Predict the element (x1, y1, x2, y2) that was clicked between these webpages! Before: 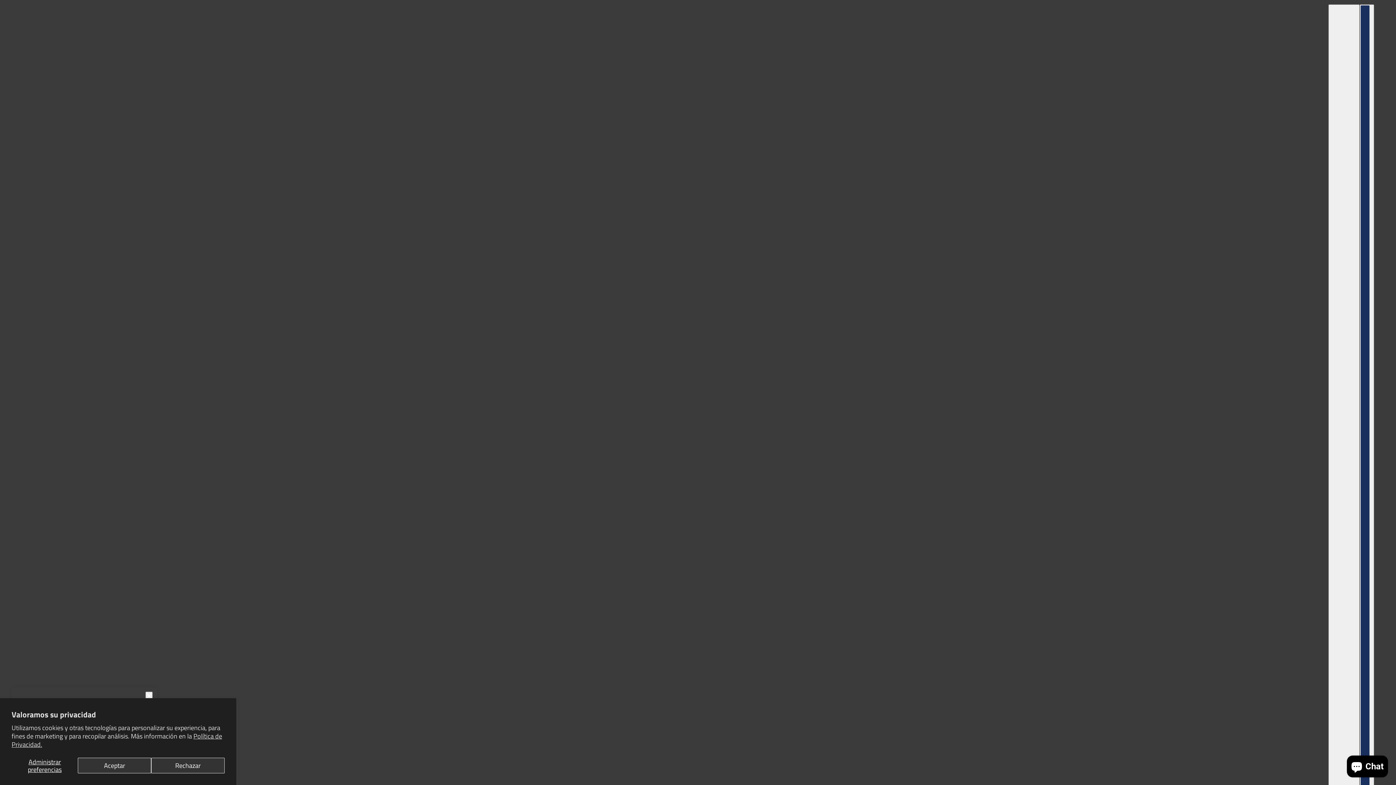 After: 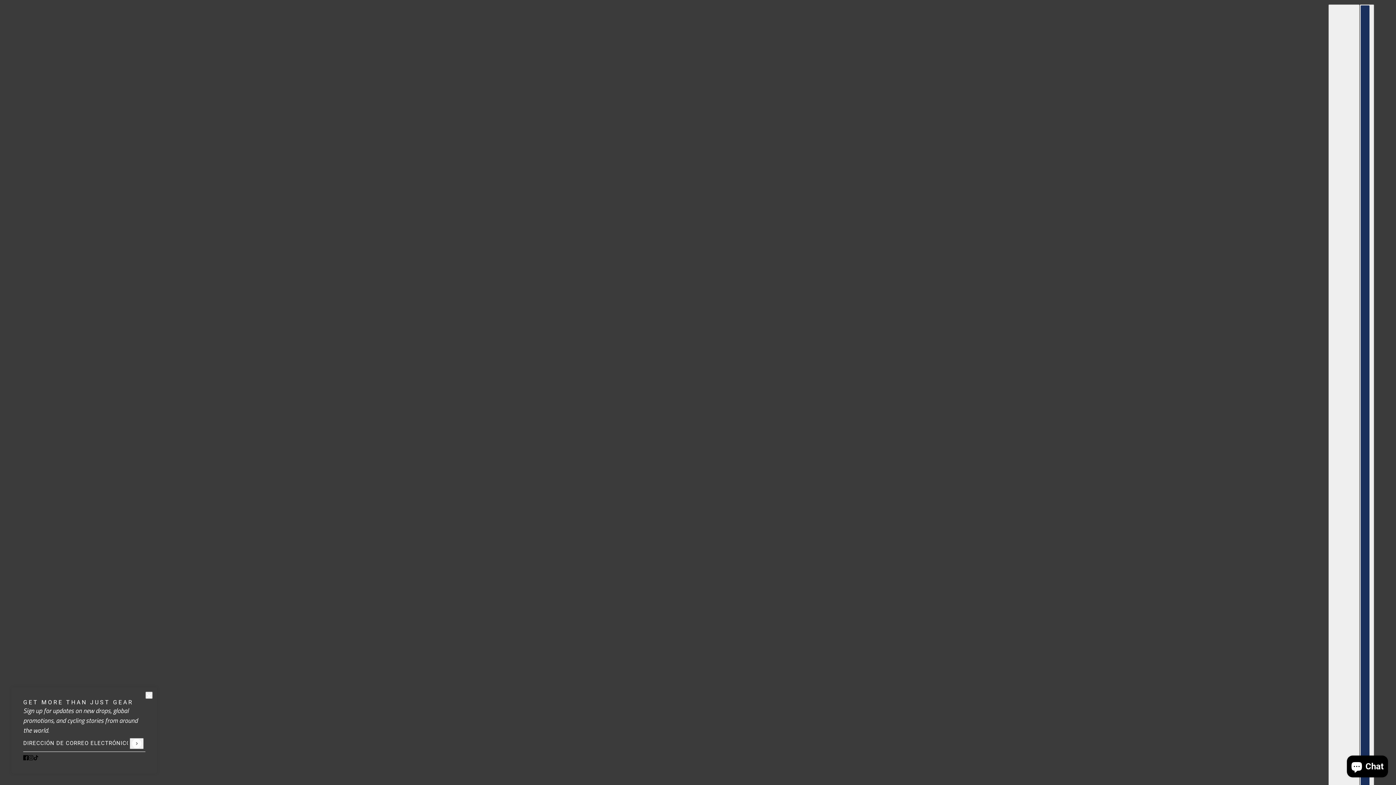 Action: bbox: (77, 758, 151, 773) label: Aceptar